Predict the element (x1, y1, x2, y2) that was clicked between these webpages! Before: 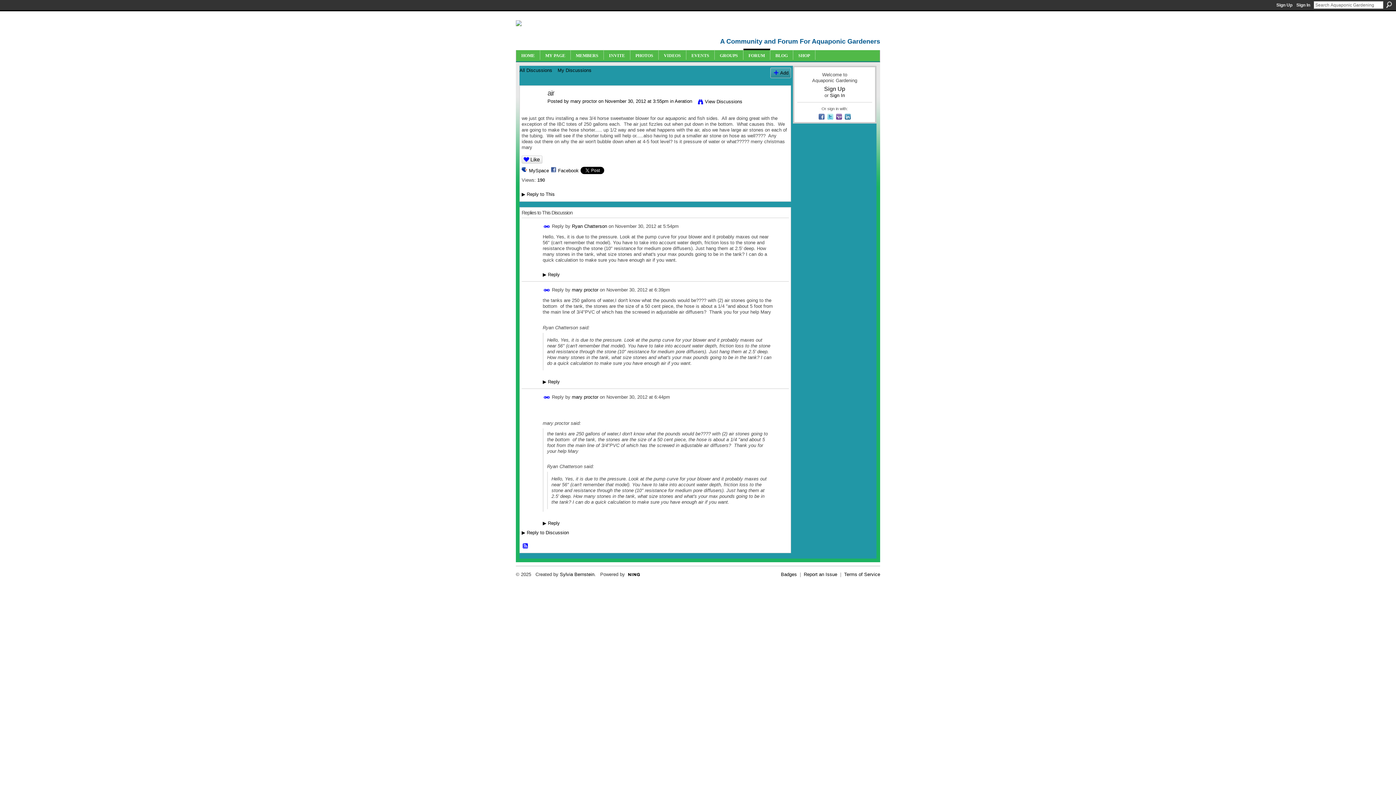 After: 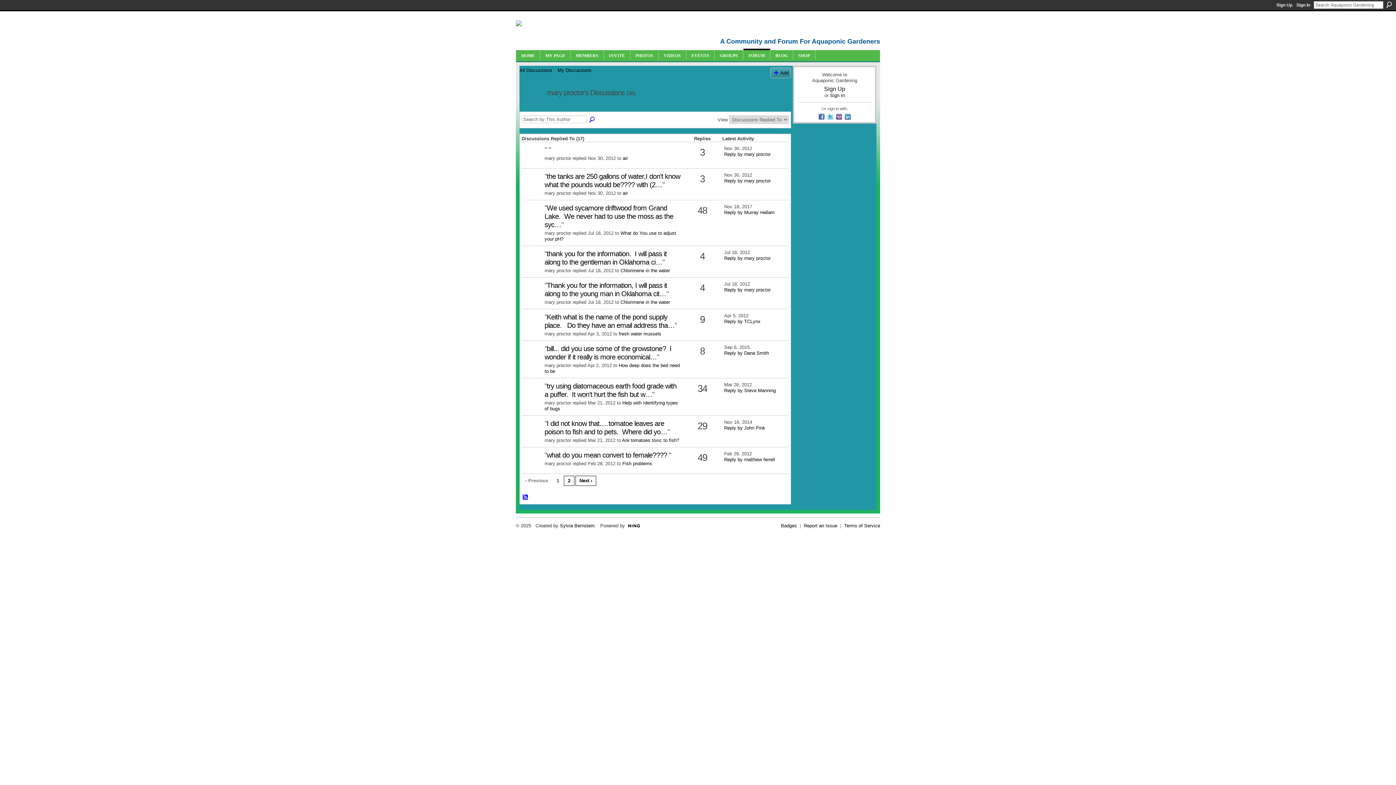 Action: label: mary proctor bbox: (572, 394, 598, 400)